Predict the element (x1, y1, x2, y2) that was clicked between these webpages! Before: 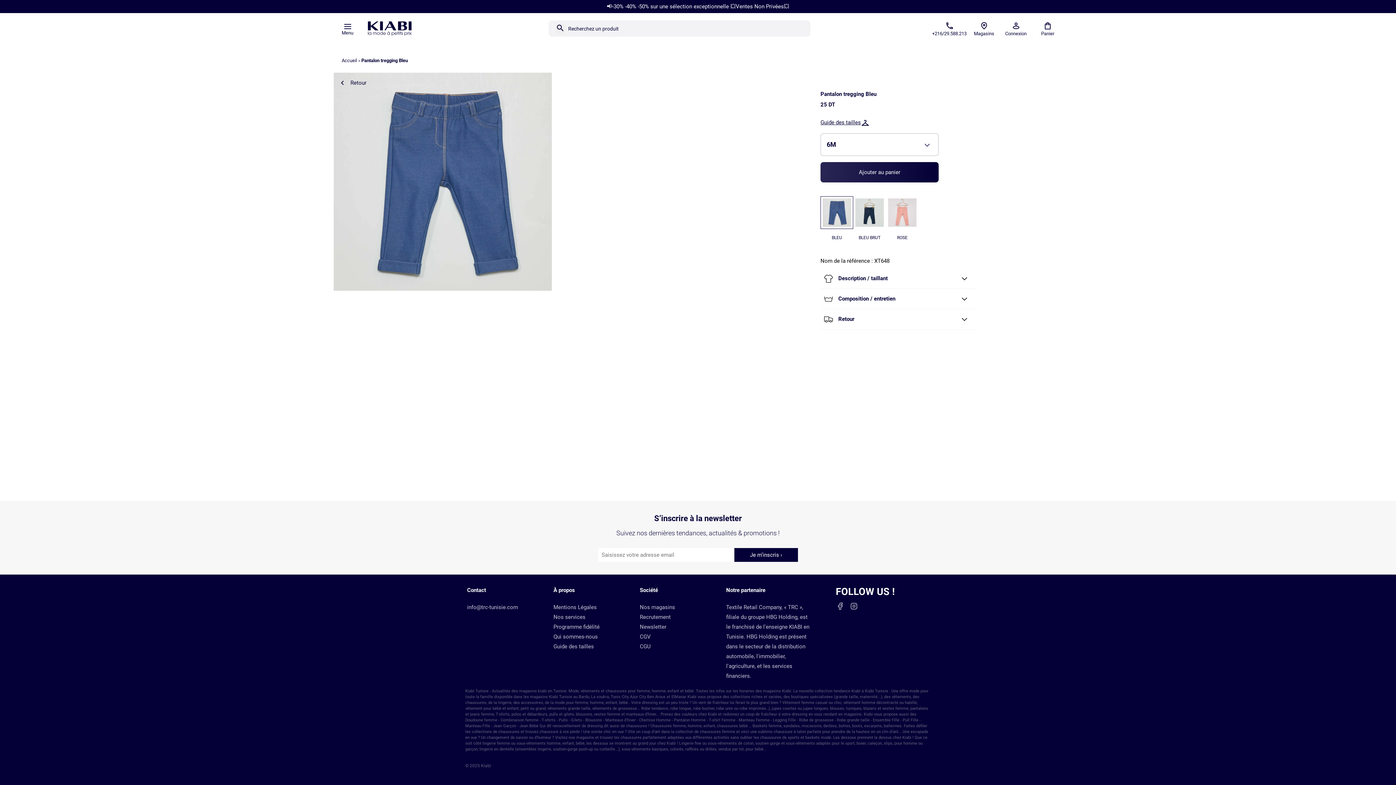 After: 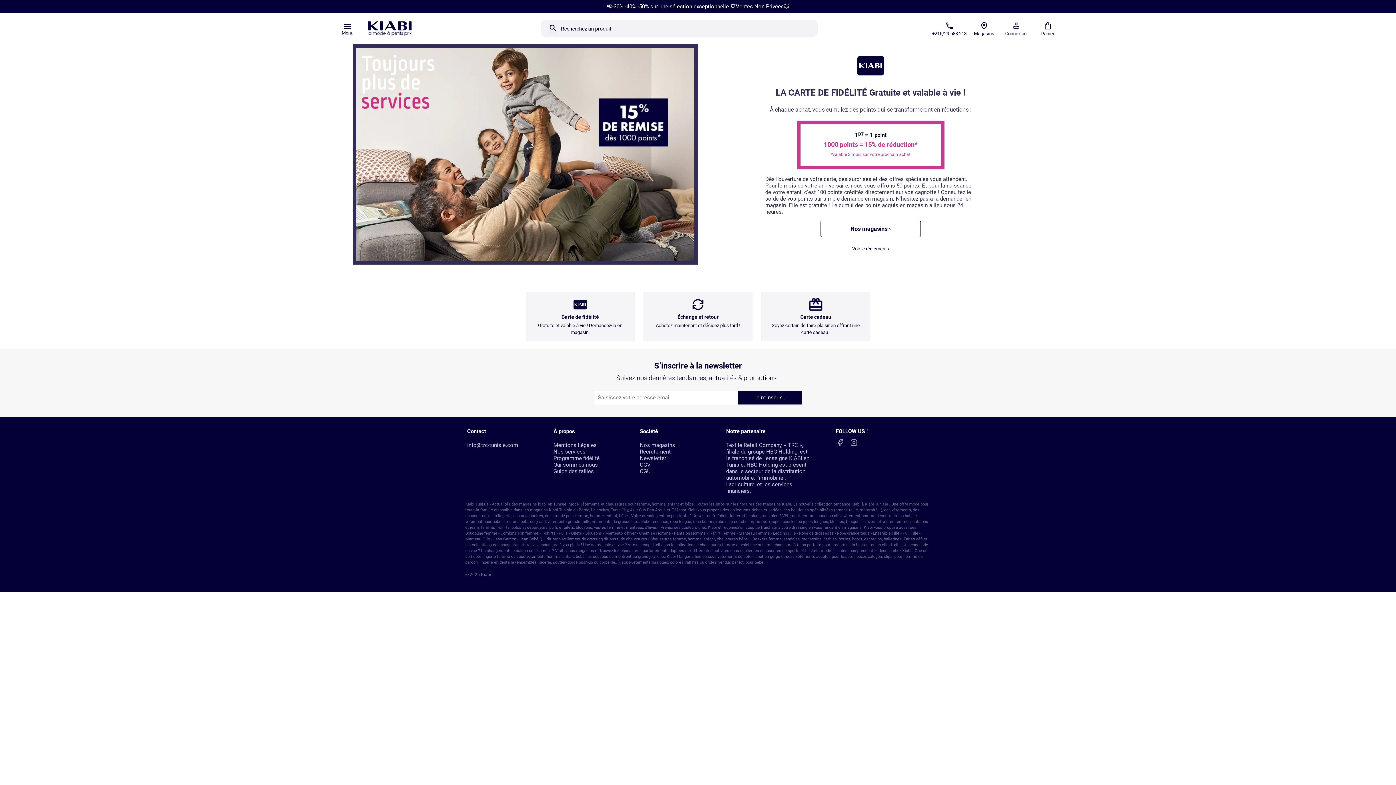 Action: bbox: (553, 624, 599, 630) label: Programme fidélité